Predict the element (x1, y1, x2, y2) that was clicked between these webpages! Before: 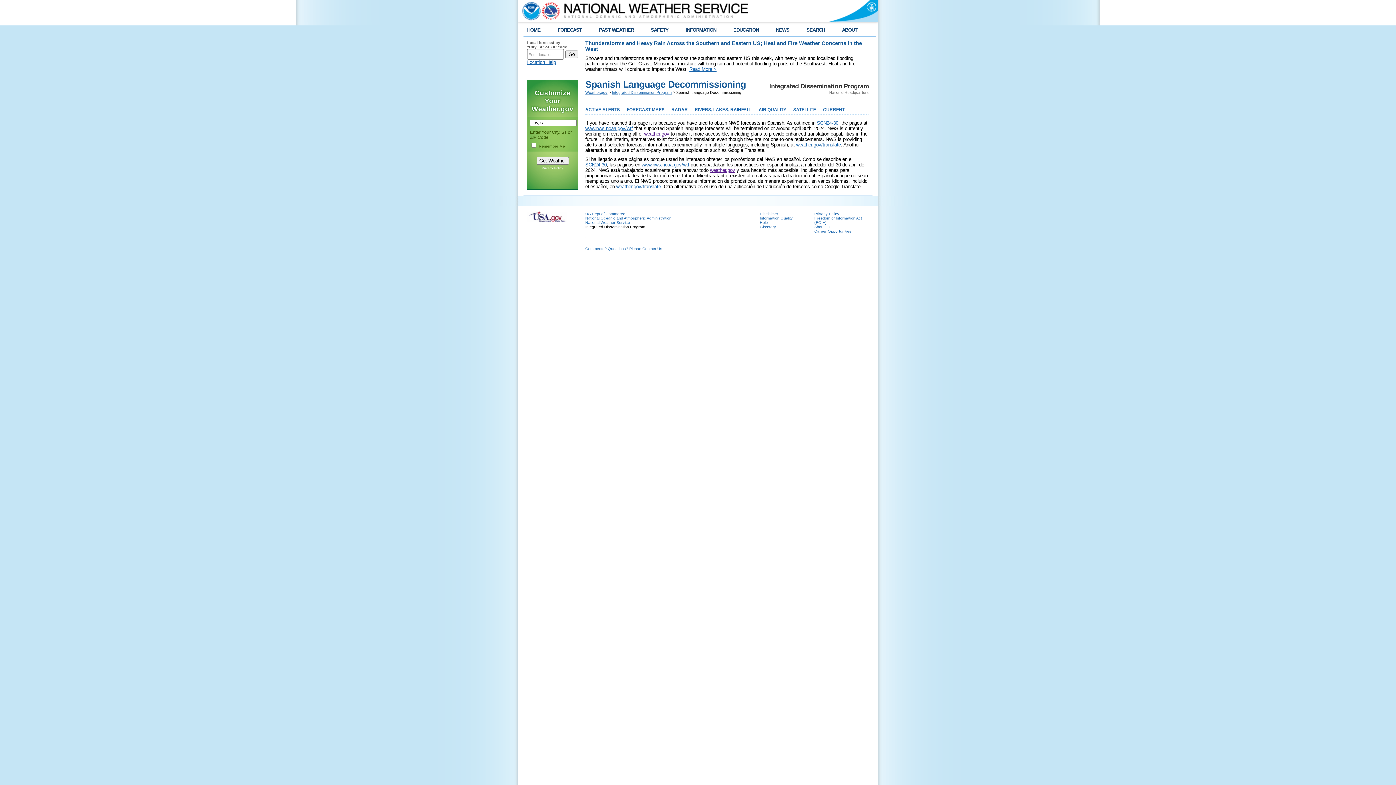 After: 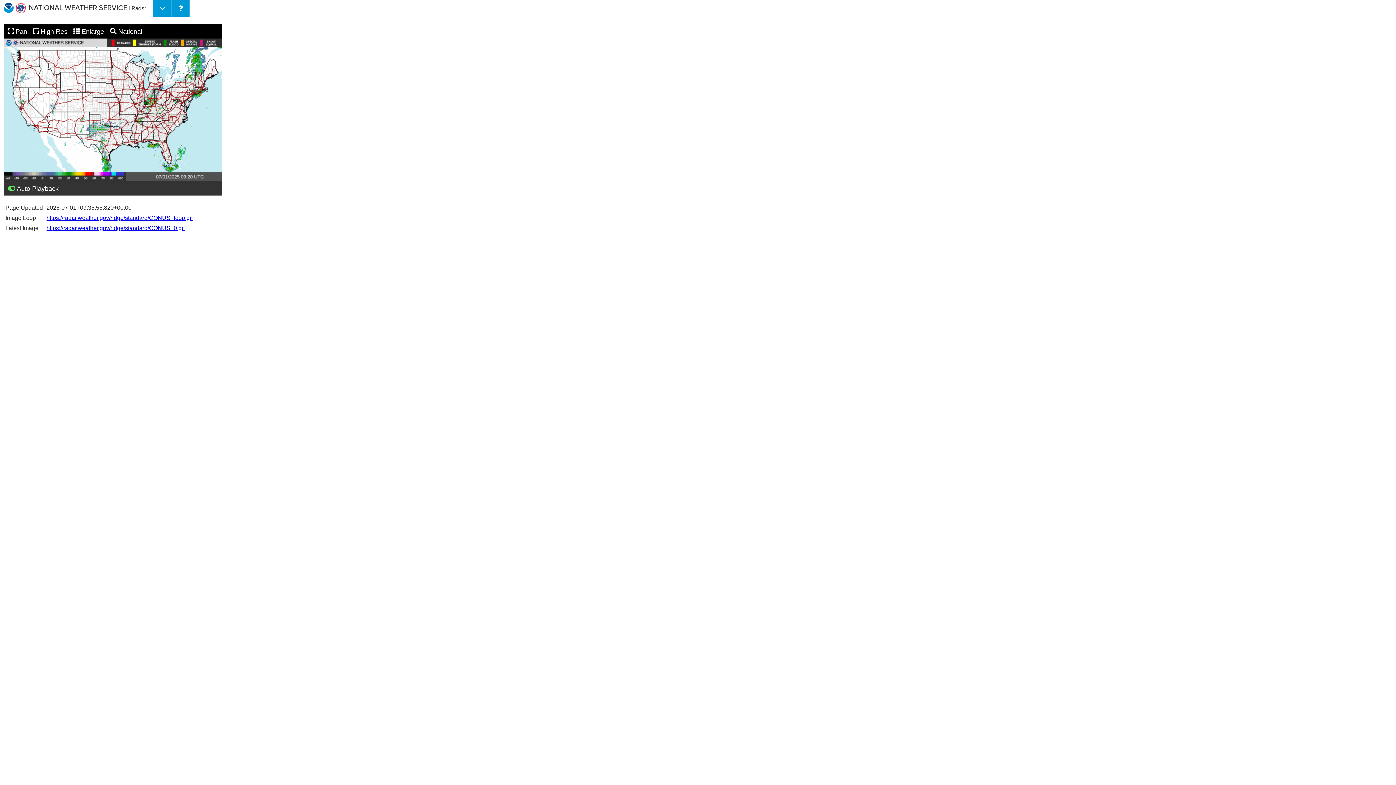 Action: label: RADAR bbox: (671, 107, 692, 112)